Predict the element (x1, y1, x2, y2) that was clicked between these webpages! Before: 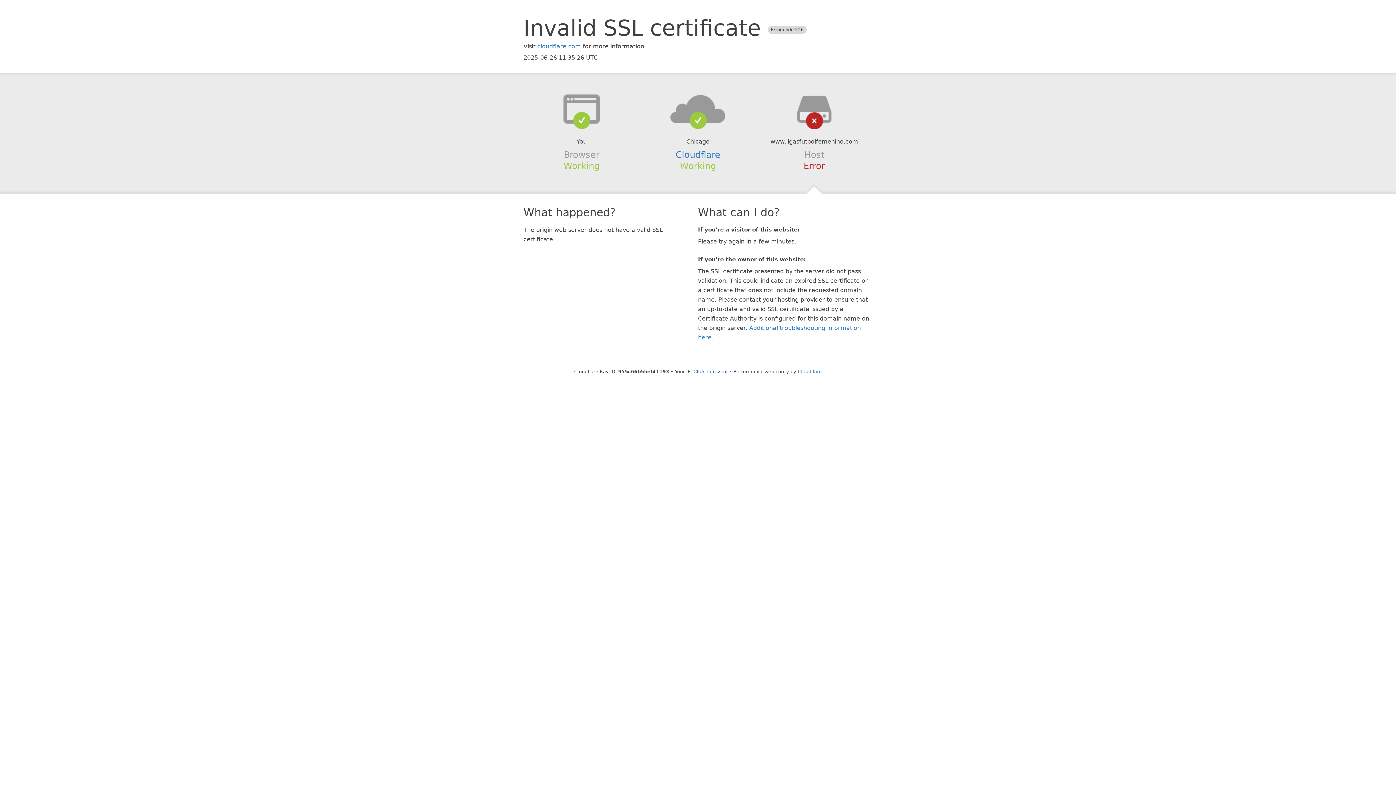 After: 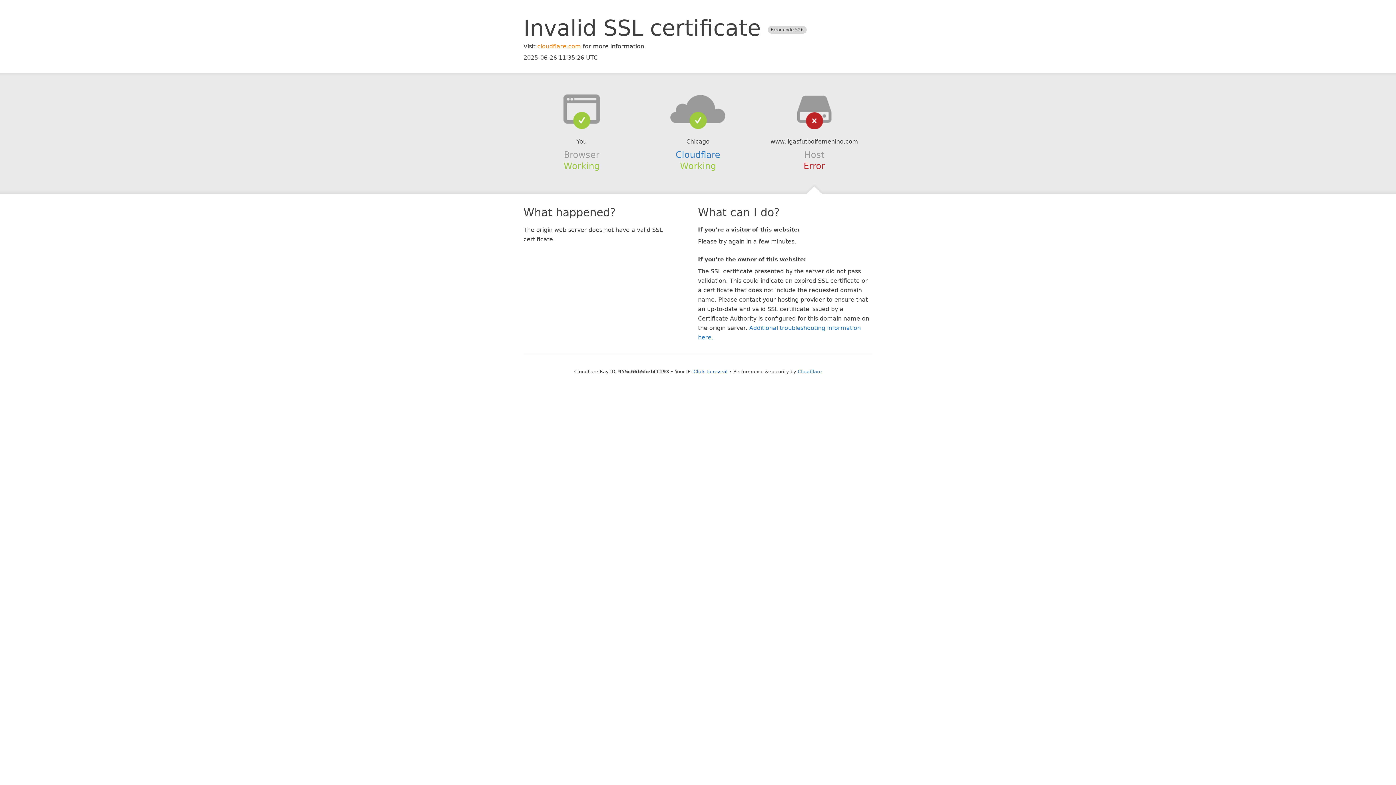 Action: label: cloudflare.com bbox: (537, 42, 581, 49)